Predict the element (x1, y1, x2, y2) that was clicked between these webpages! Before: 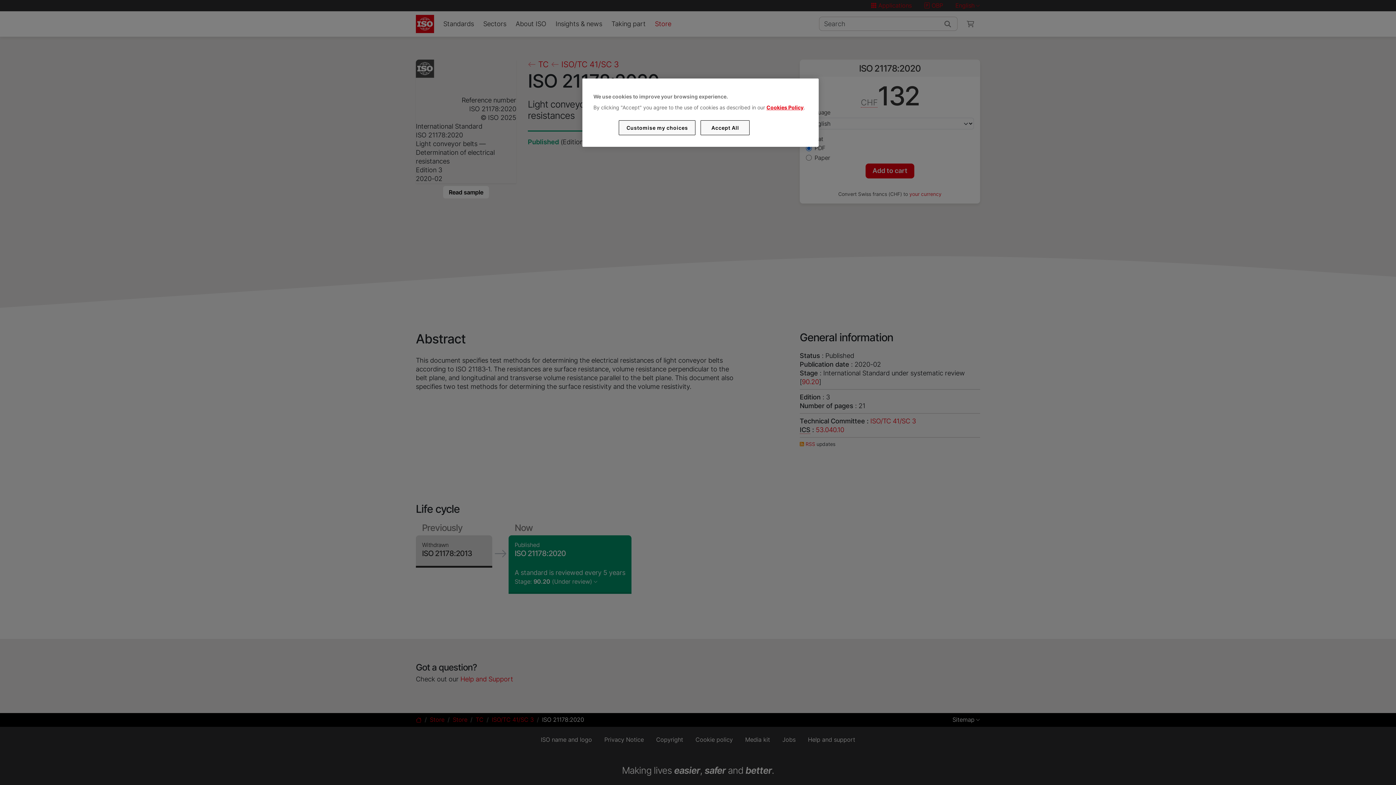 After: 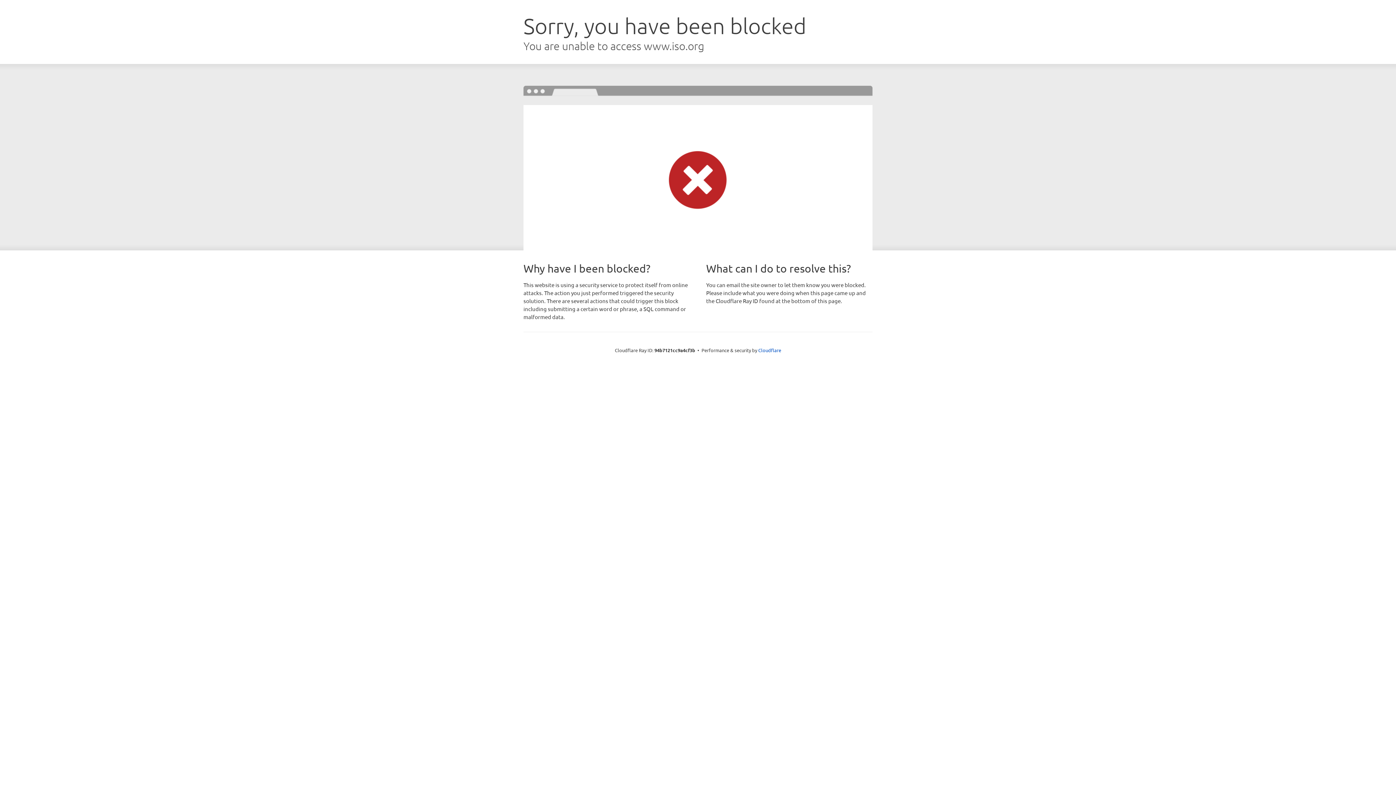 Action: bbox: (766, 104, 803, 110) label: Cookies Policy